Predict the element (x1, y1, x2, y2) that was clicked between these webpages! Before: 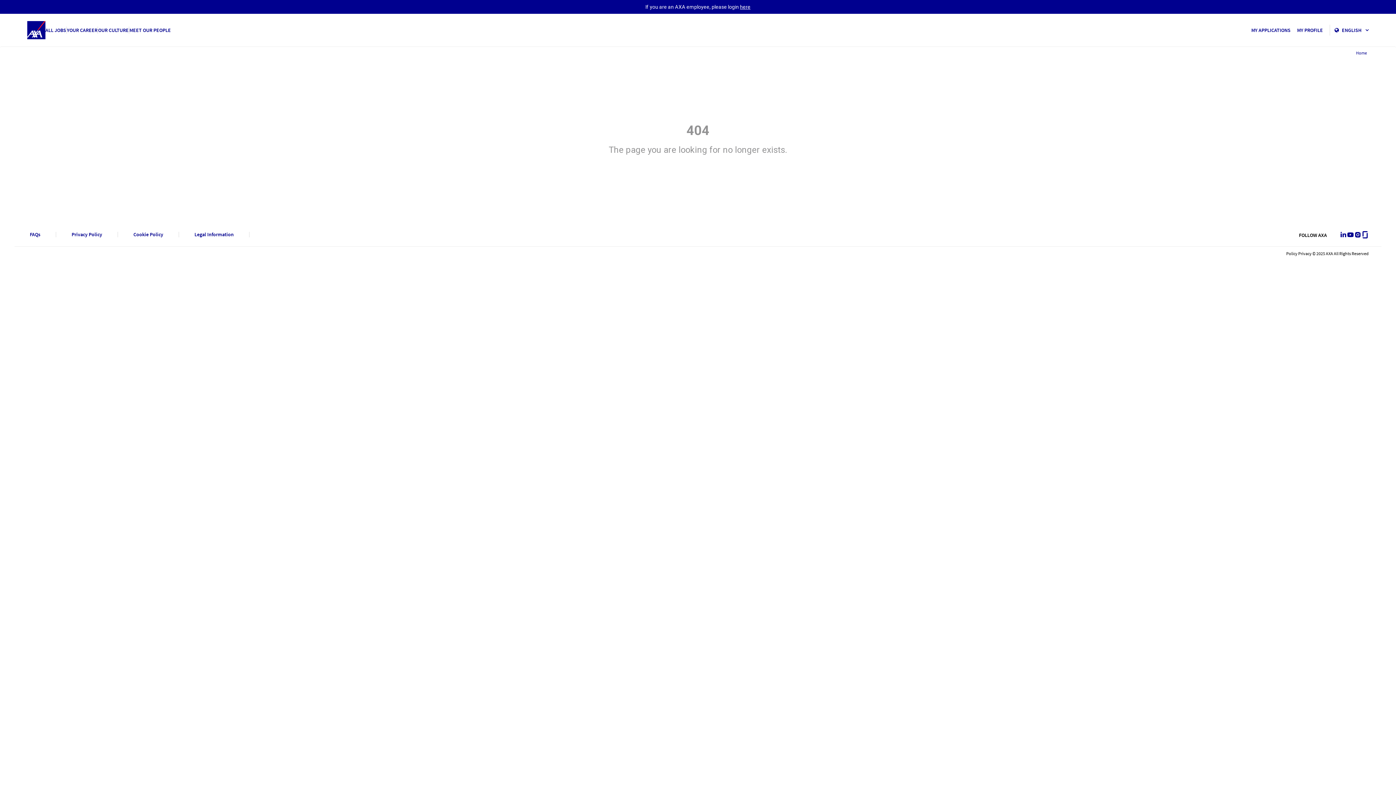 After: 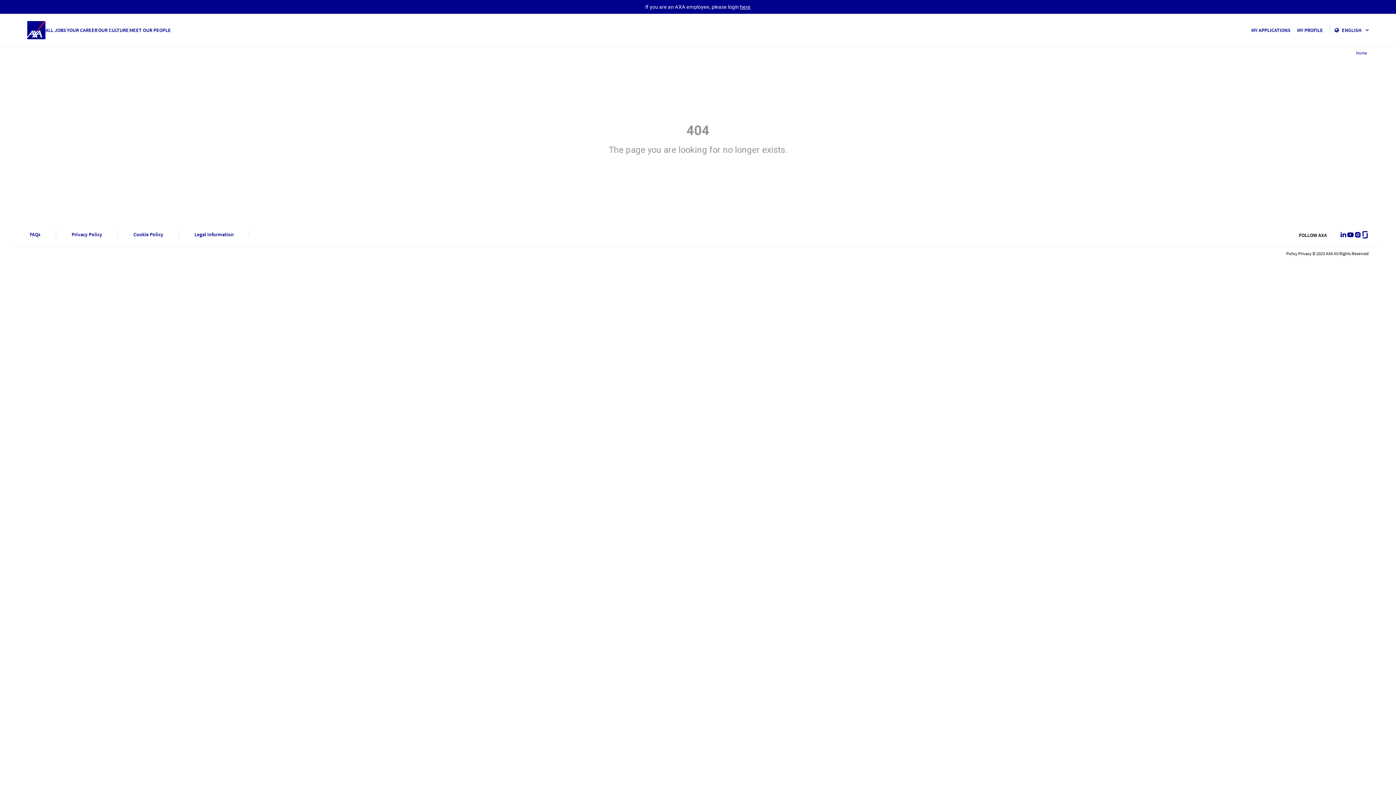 Action: label: MY PROFILE bbox: (1297, 26, 1323, 33)